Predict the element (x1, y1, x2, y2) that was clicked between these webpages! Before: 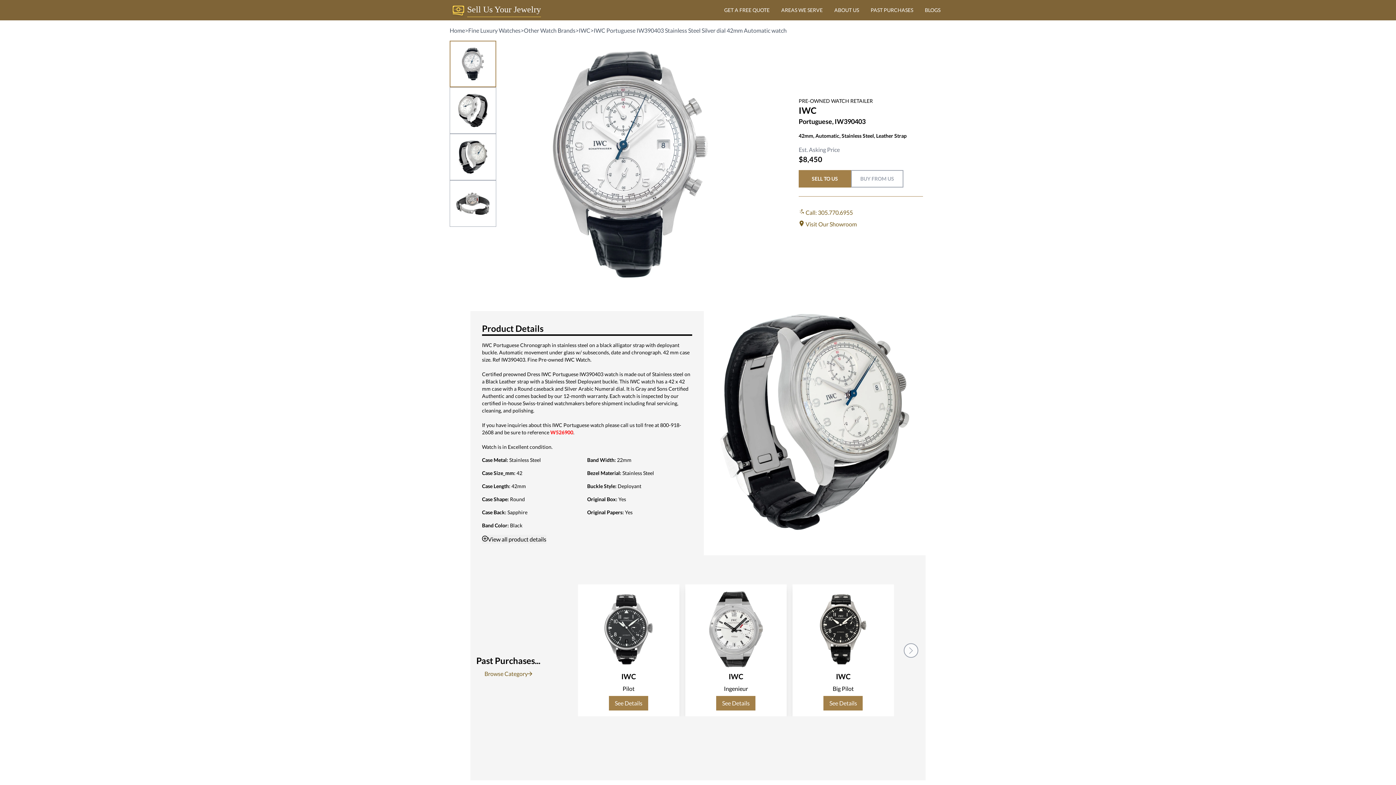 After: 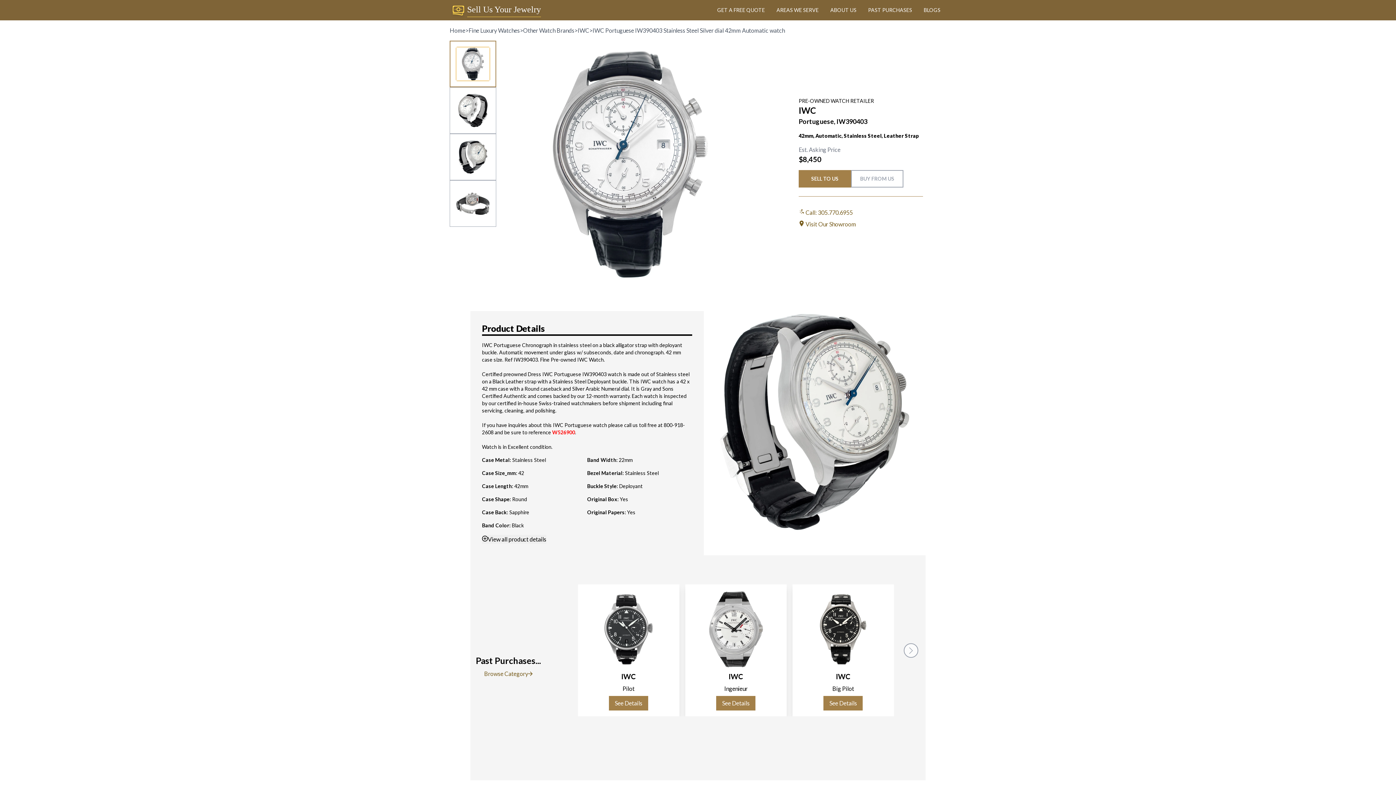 Action: bbox: (456, 47, 489, 80)